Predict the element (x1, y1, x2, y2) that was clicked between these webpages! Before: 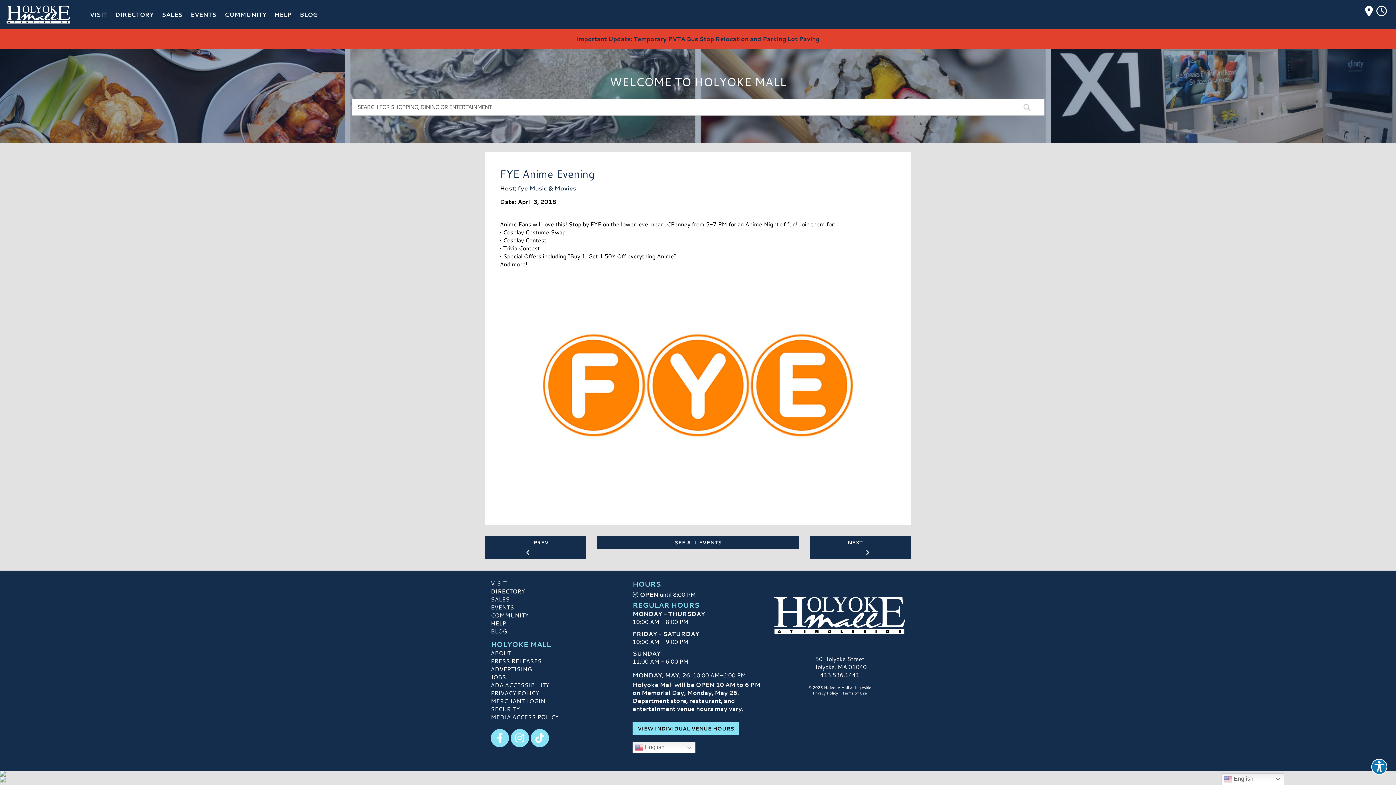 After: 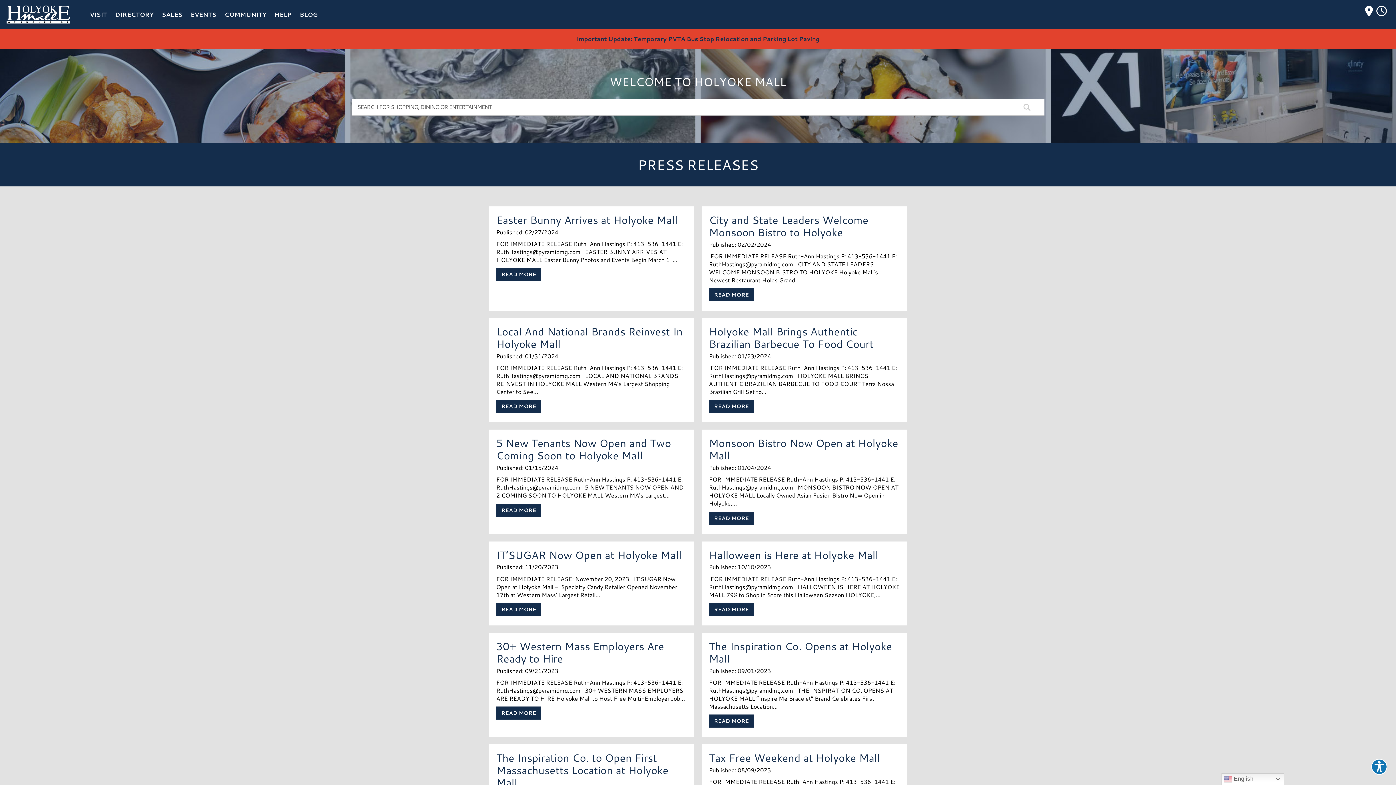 Action: bbox: (490, 657, 541, 665) label: PRESS RELEASES